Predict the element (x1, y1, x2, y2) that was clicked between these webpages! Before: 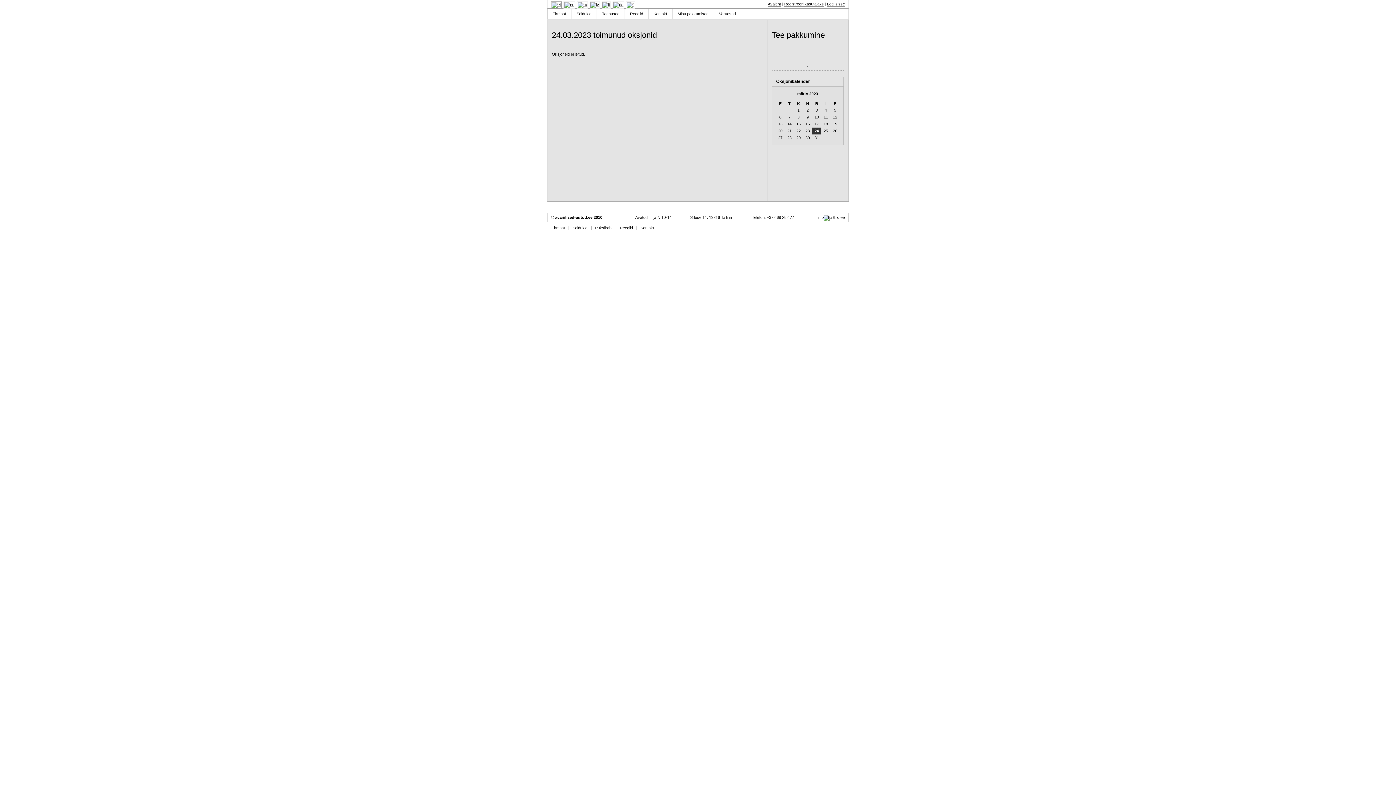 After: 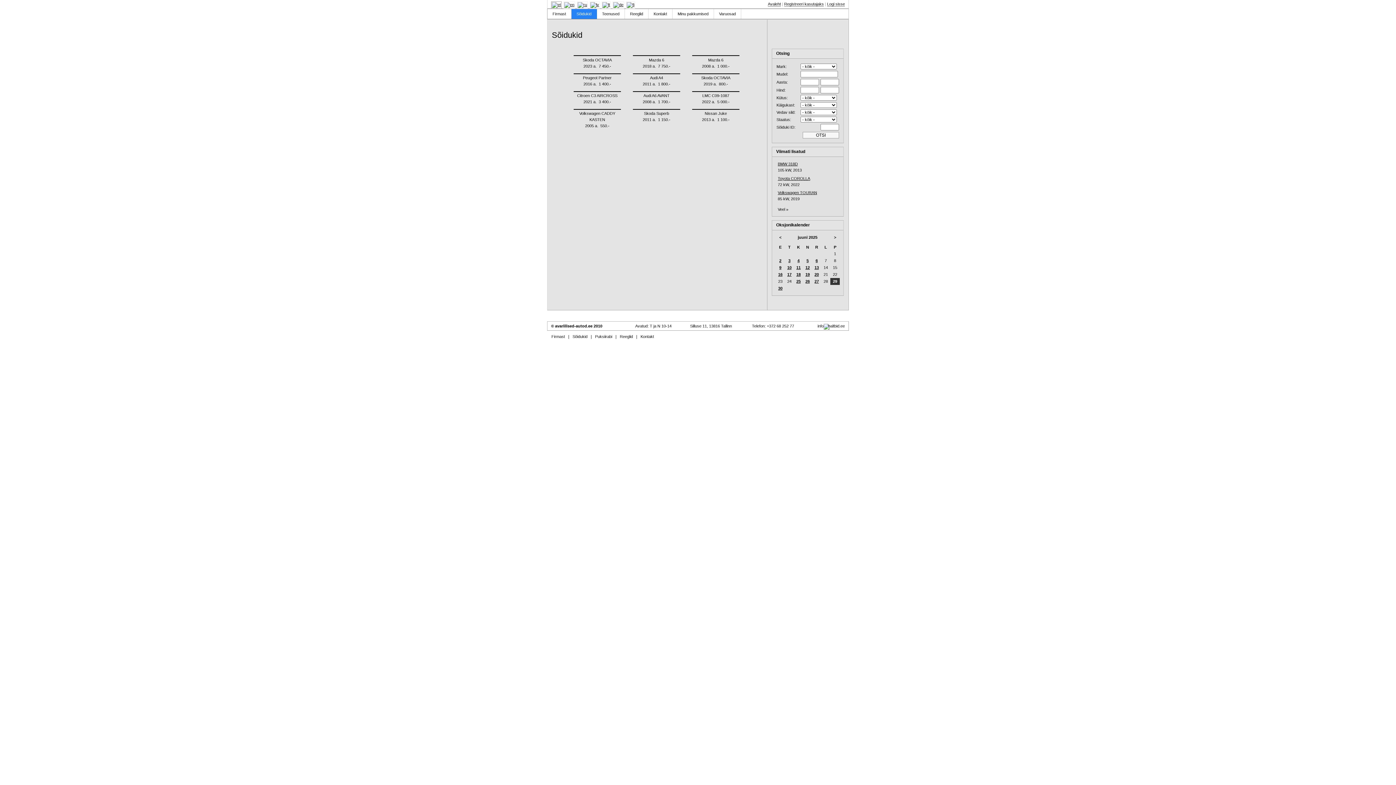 Action: label: Sõidukid bbox: (571, 9, 597, 19)